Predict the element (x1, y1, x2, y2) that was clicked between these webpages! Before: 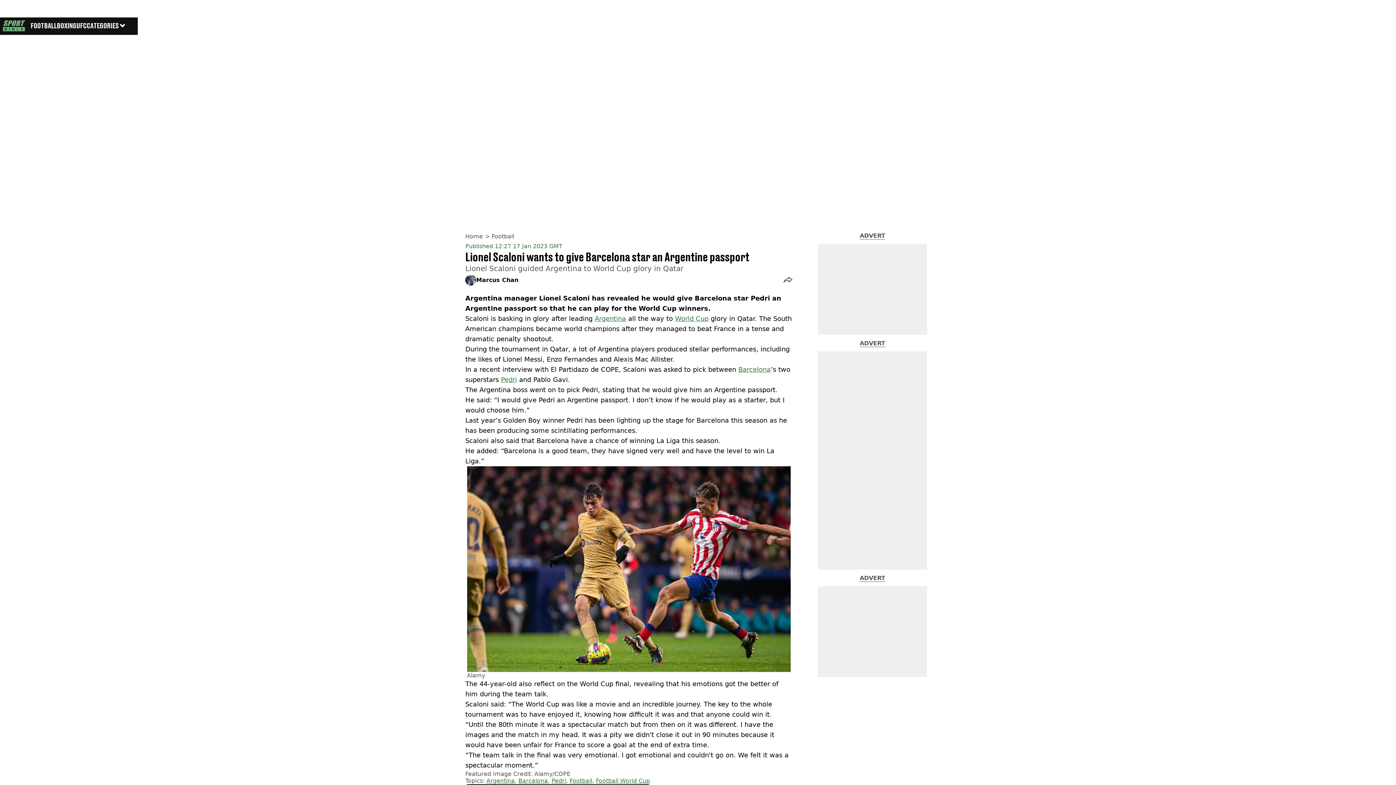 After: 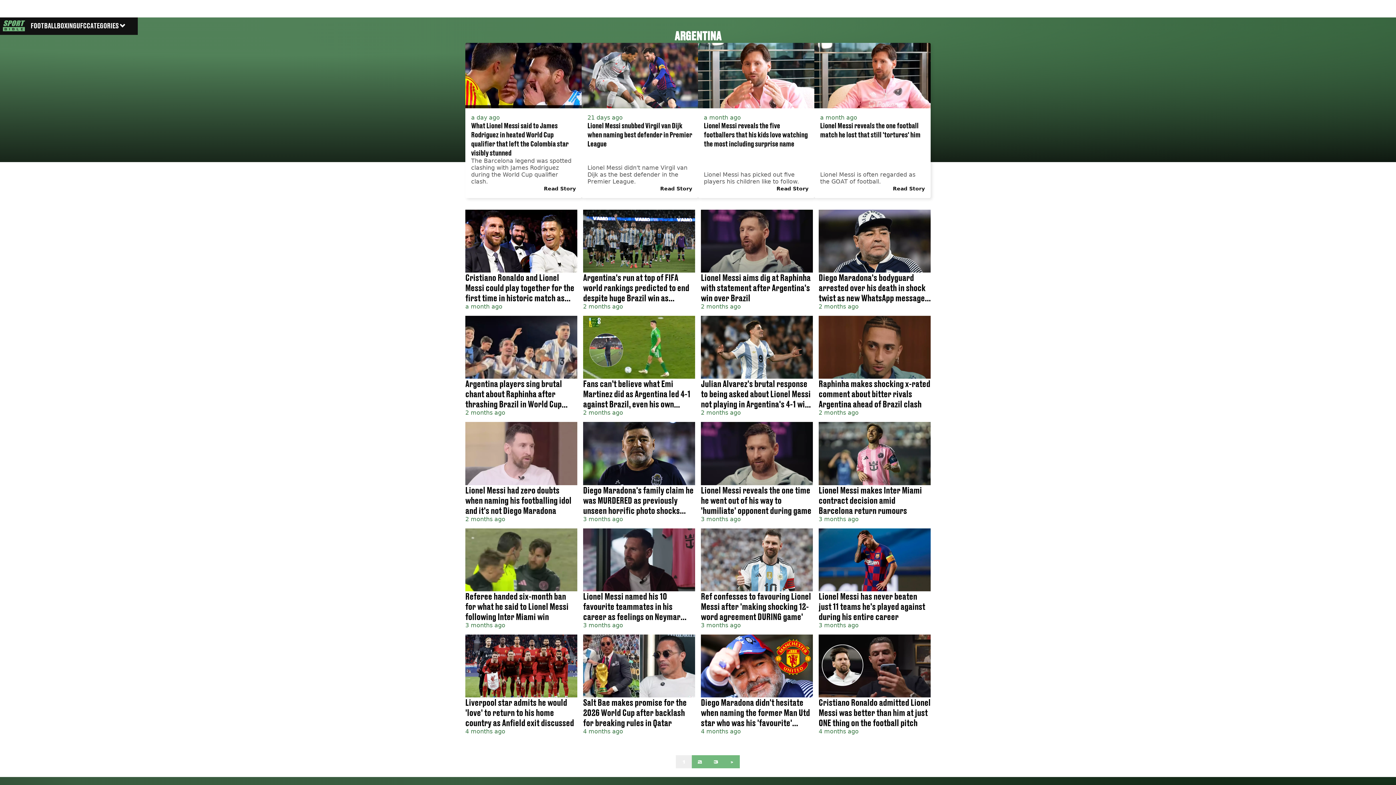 Action: label: Argentina bbox: (594, 315, 626, 322)